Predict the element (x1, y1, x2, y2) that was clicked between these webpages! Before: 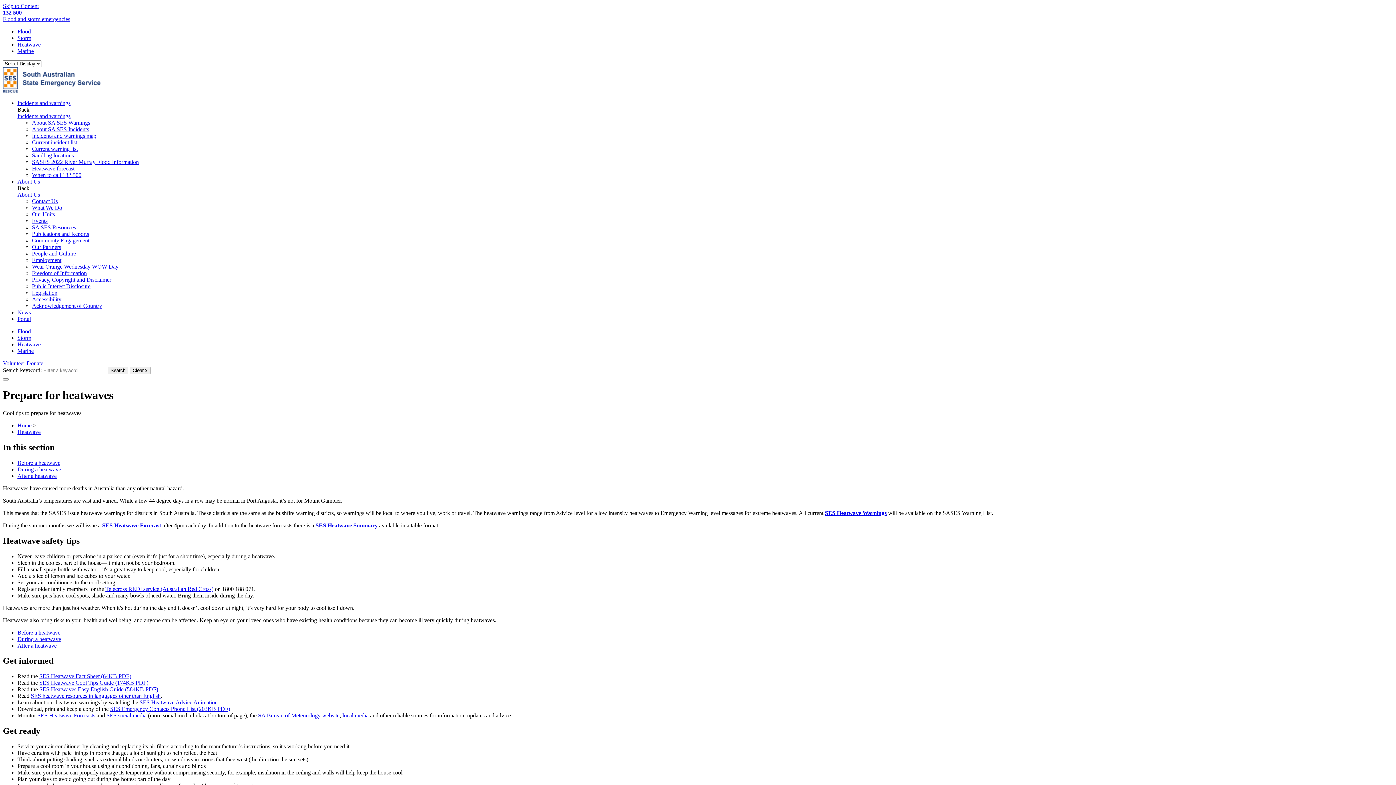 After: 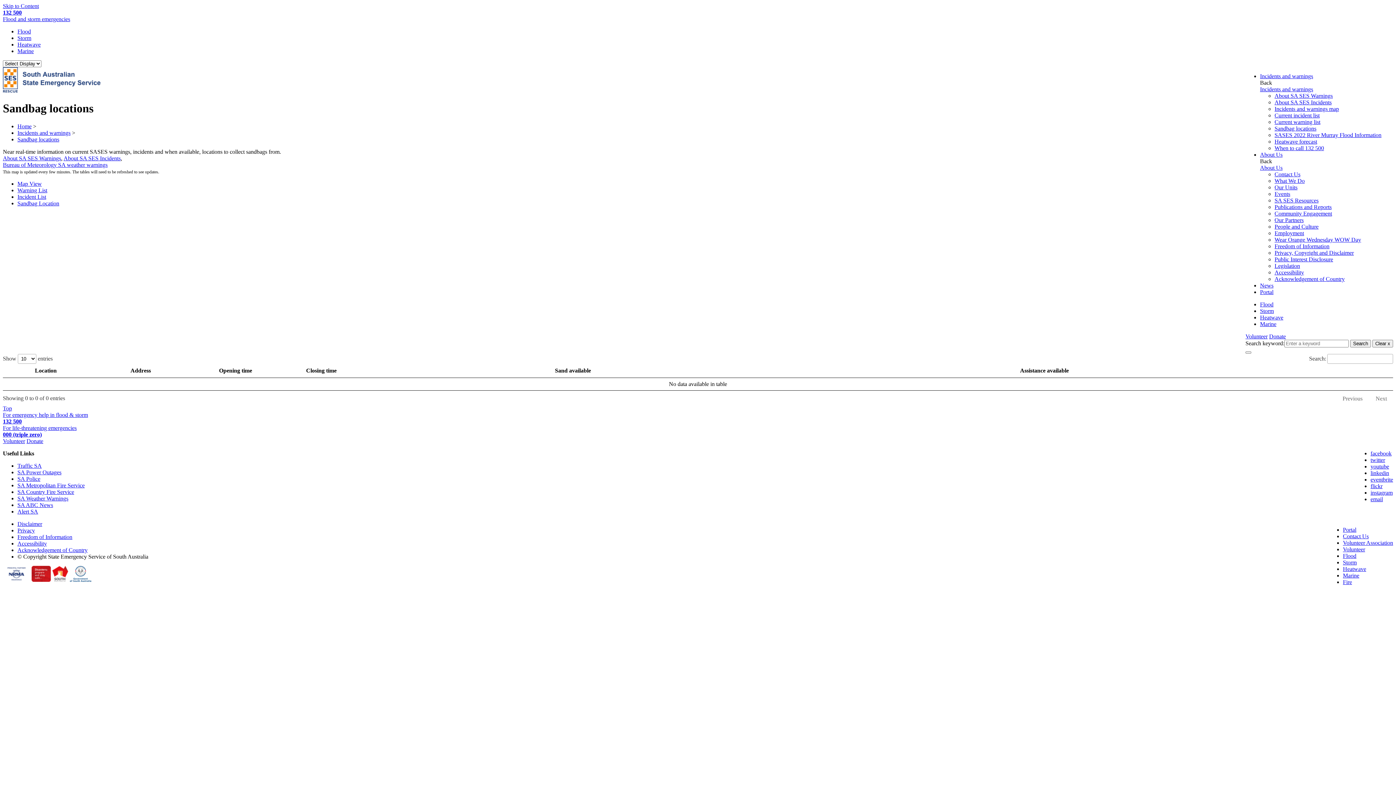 Action: label: Sandbag locations bbox: (32, 152, 73, 158)